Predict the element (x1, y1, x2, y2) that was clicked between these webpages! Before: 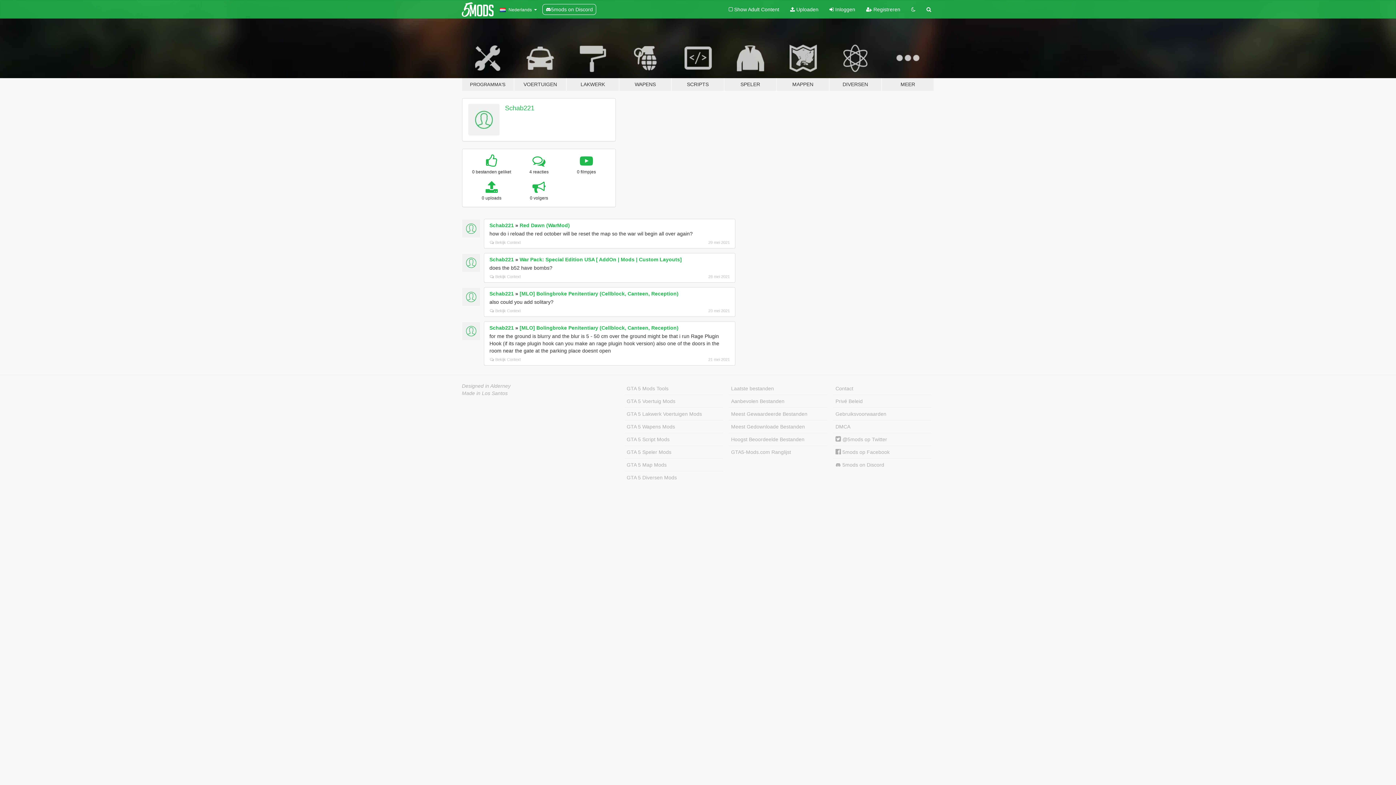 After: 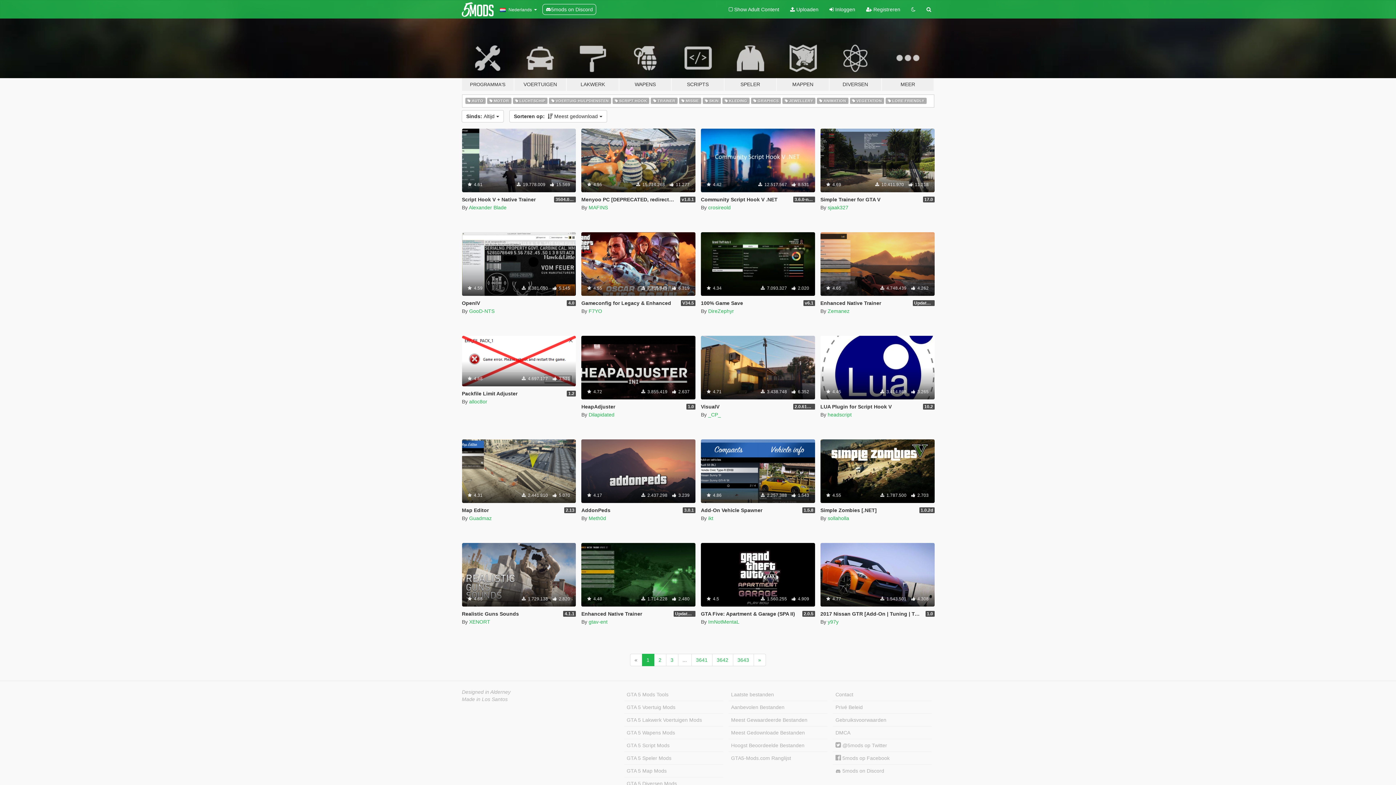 Action: bbox: (728, 420, 827, 433) label: Meest Gedownloade Bestanden